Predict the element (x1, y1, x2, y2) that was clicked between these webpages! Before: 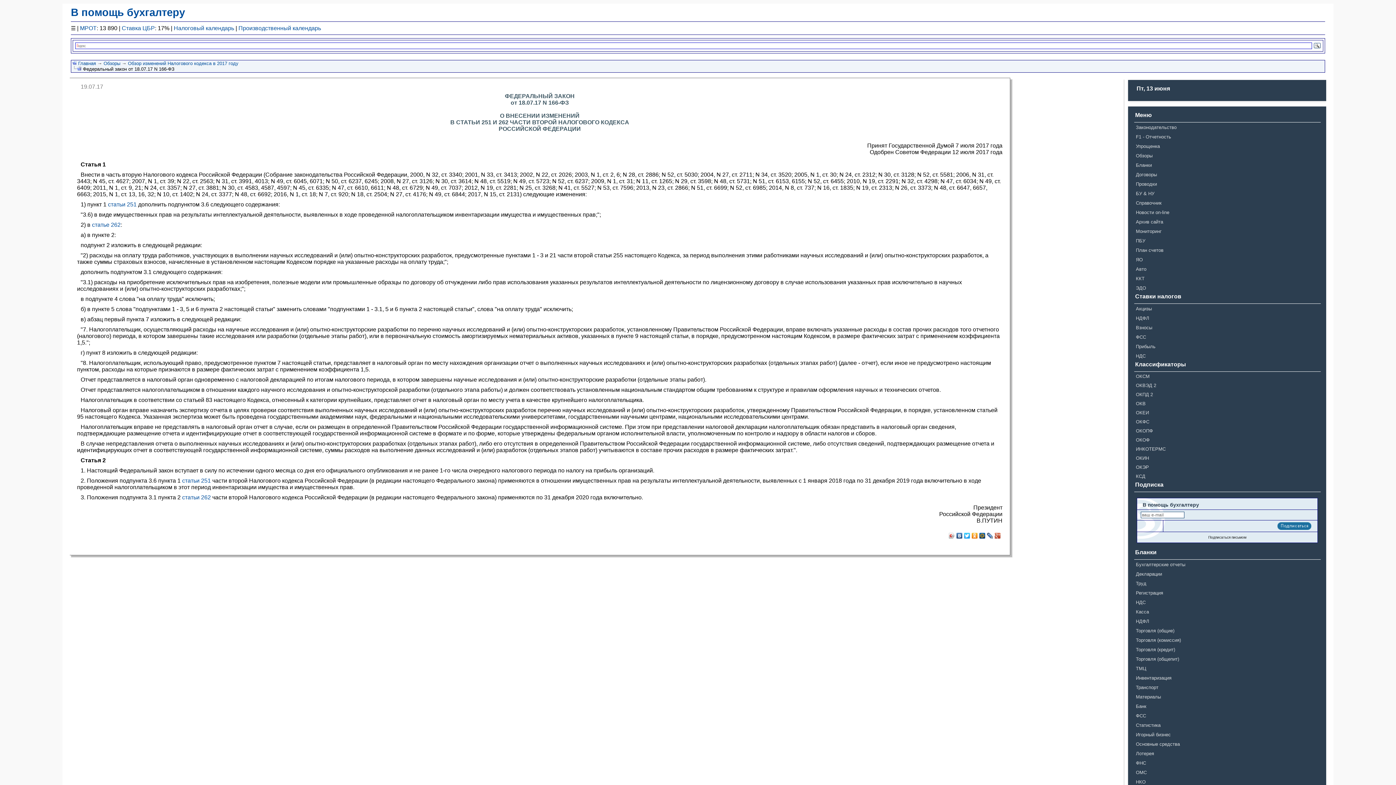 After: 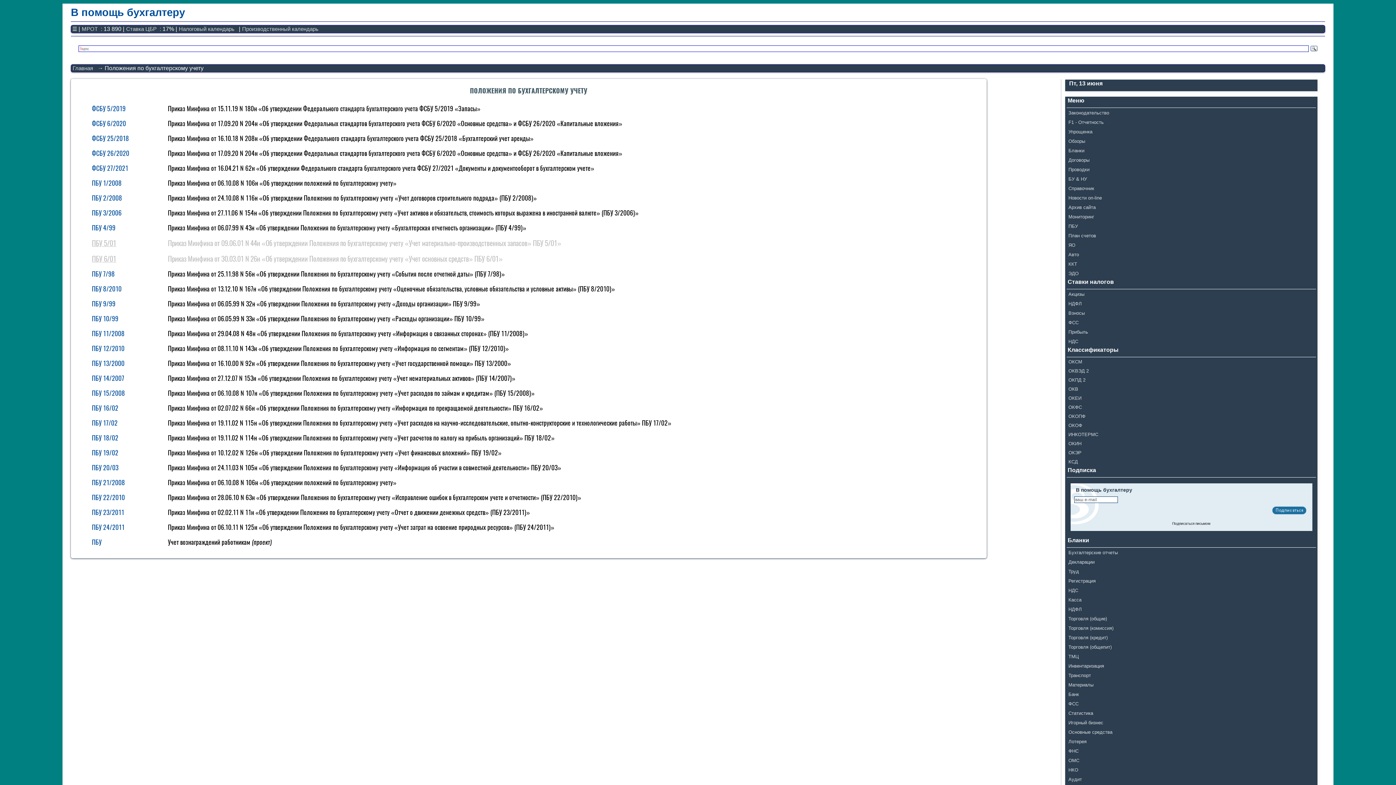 Action: label: ПБУ bbox: (1134, 236, 1321, 245)